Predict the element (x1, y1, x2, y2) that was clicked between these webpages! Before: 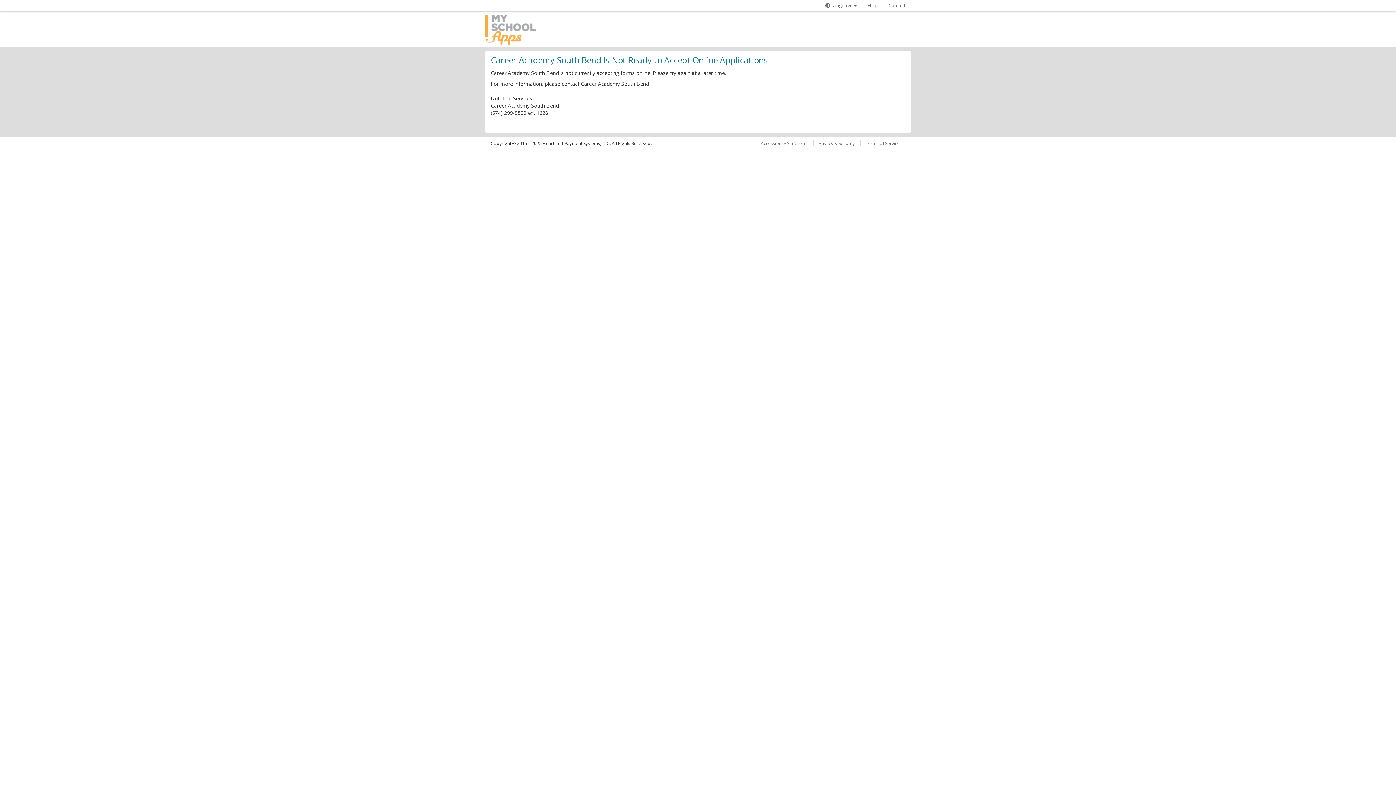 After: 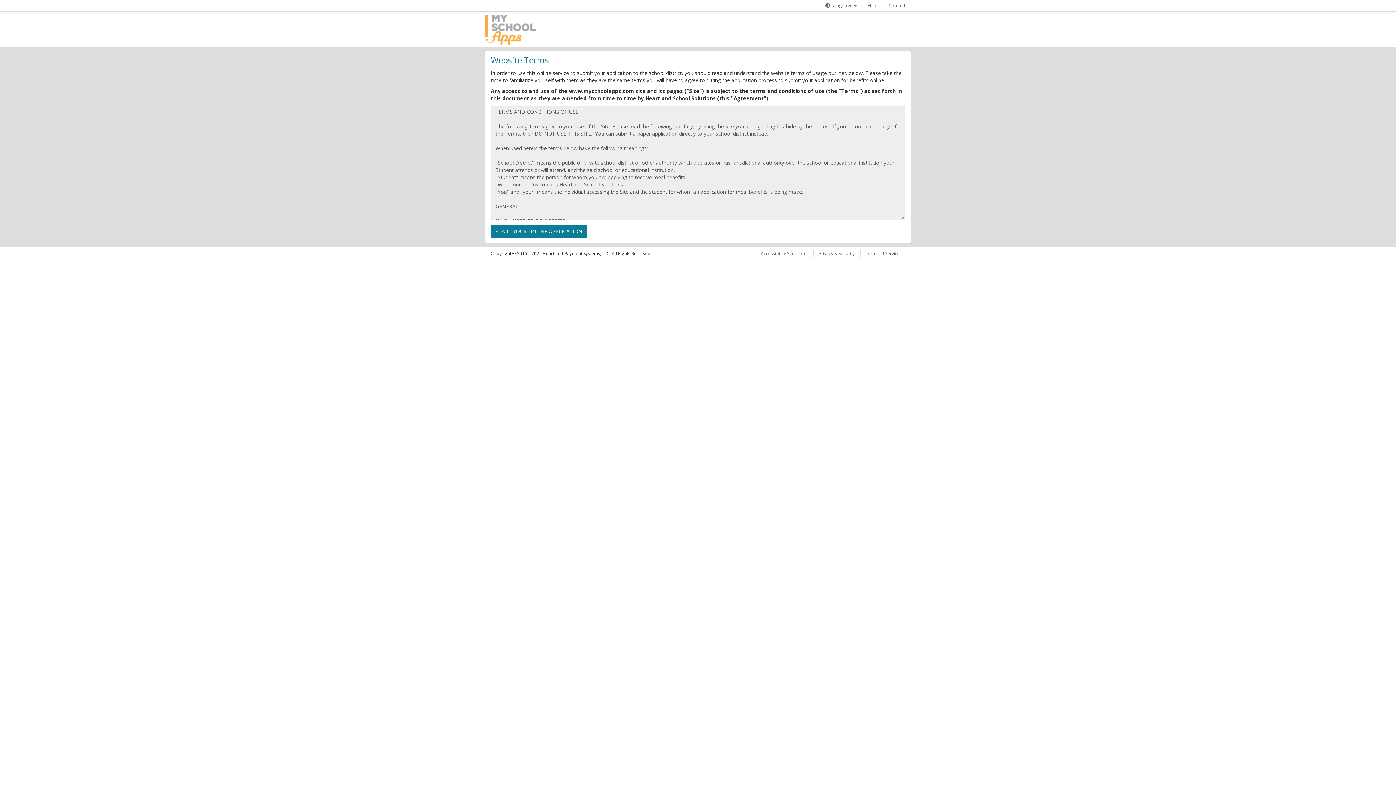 Action: bbox: (865, 140, 900, 146) label: Terms of Service